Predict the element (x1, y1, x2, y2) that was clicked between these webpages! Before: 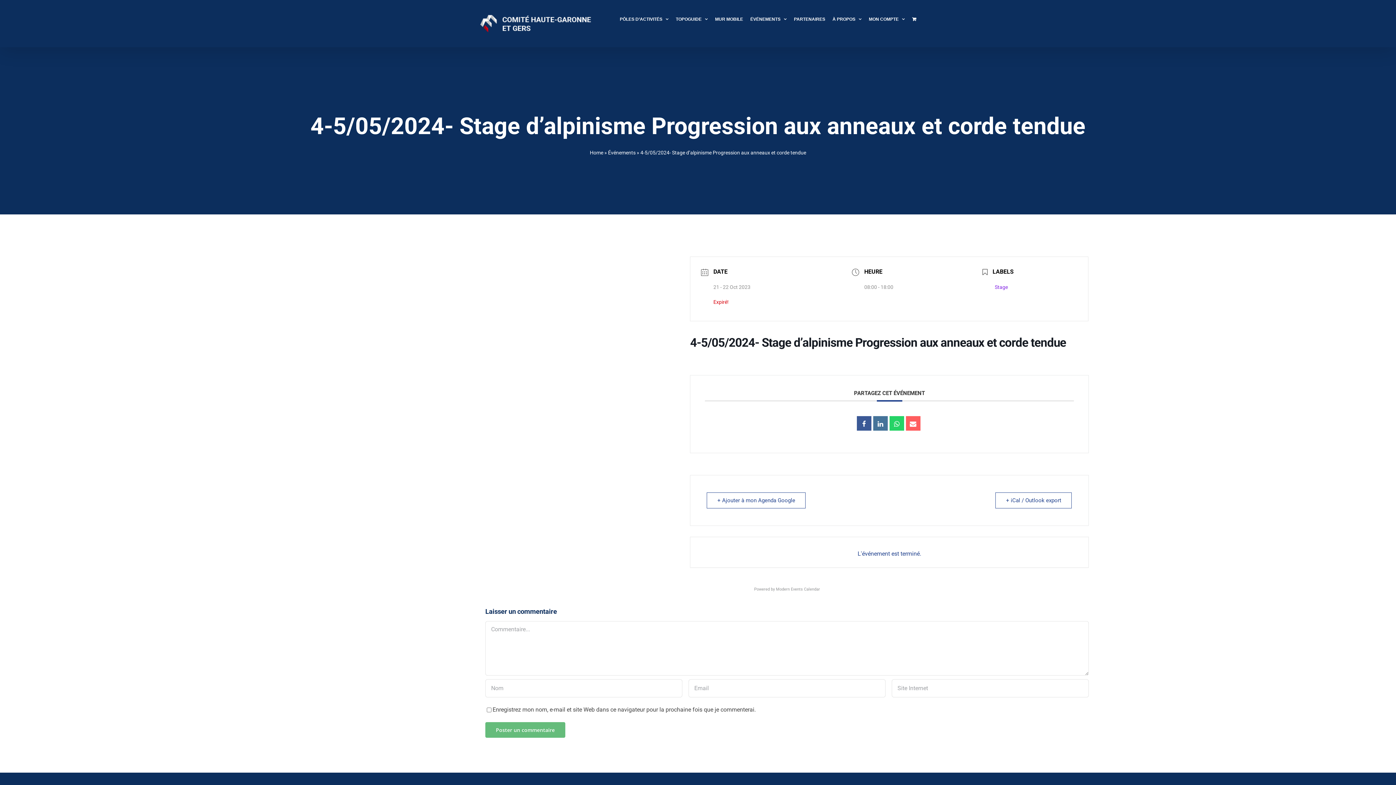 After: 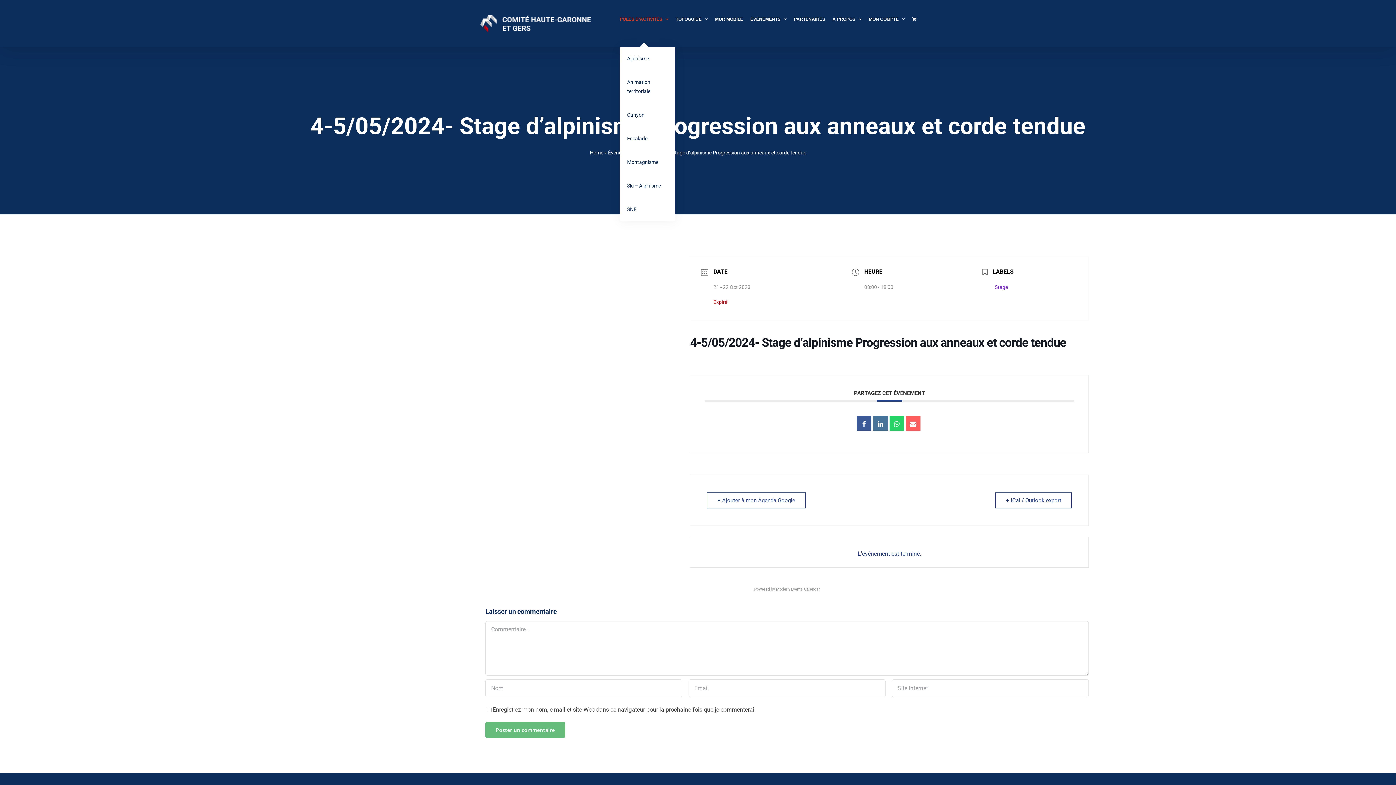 Action: bbox: (620, 3, 668, 34) label: PÔLES D’ACTIVITÉS